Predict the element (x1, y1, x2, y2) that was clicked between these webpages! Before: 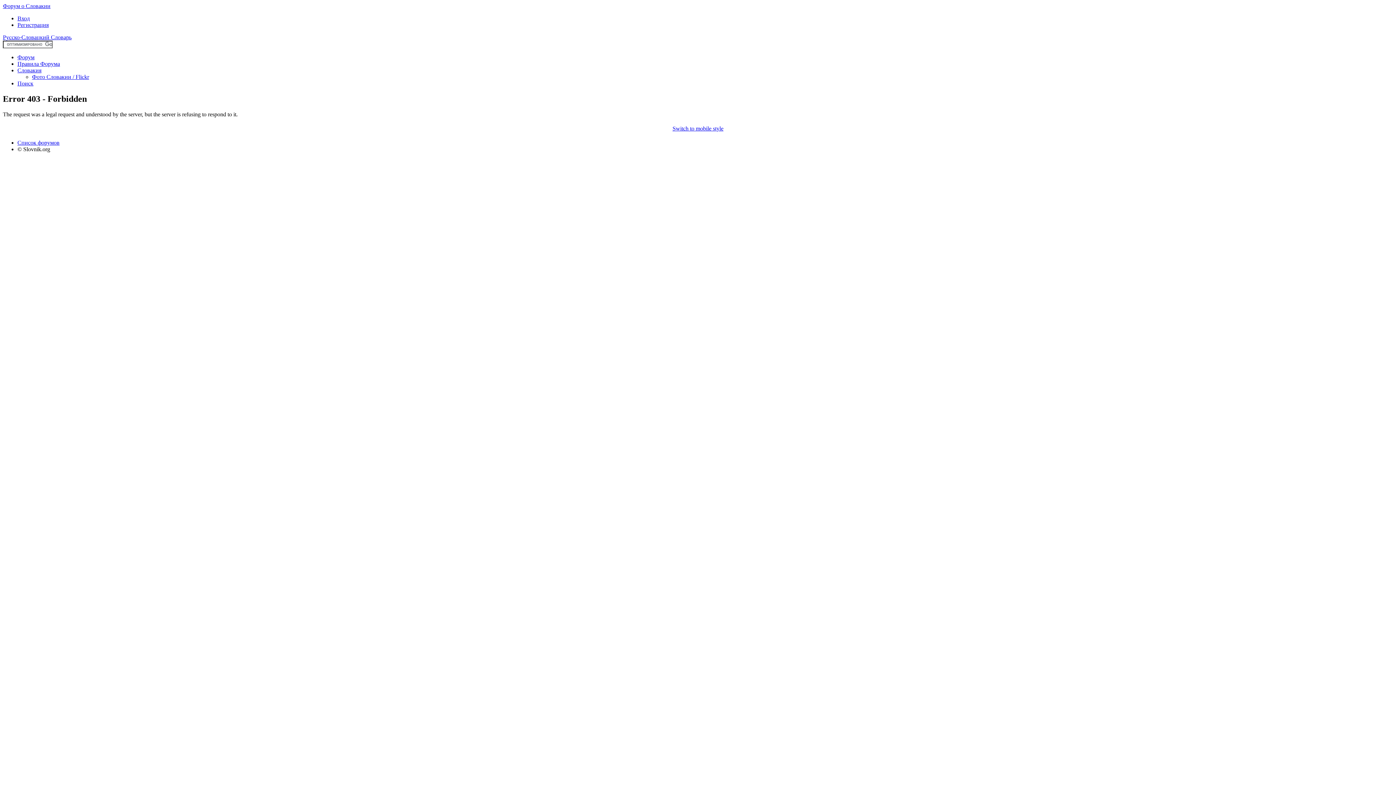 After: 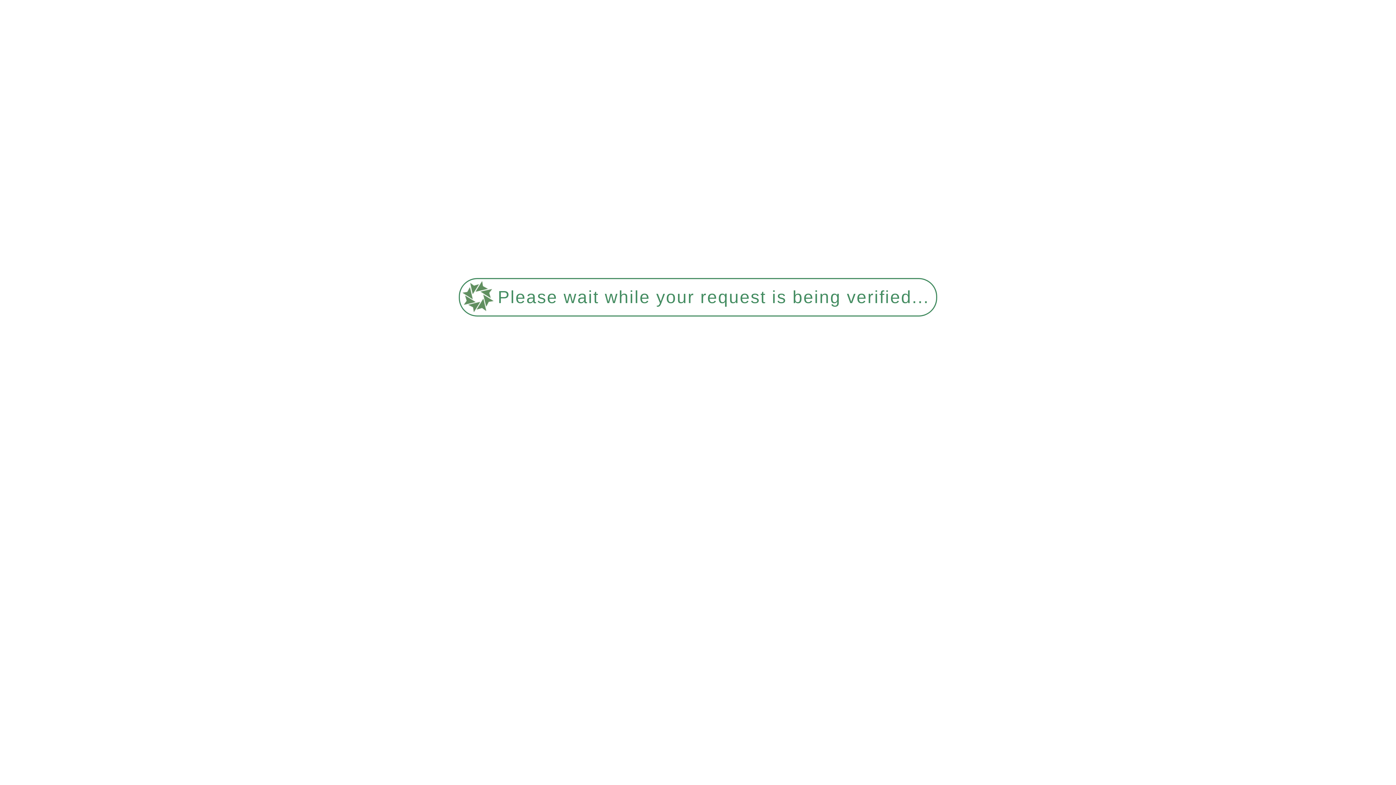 Action: bbox: (17, 80, 33, 86) label: Поиск